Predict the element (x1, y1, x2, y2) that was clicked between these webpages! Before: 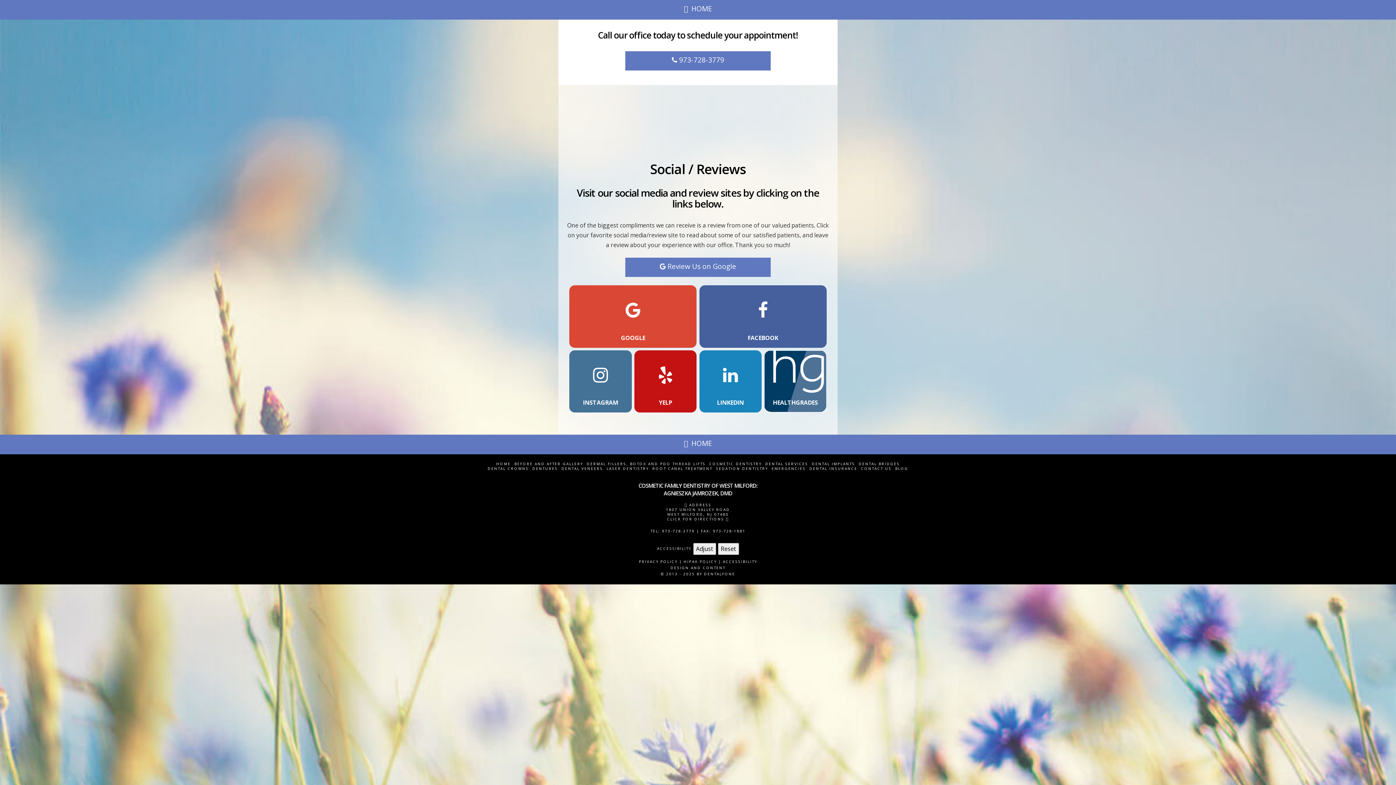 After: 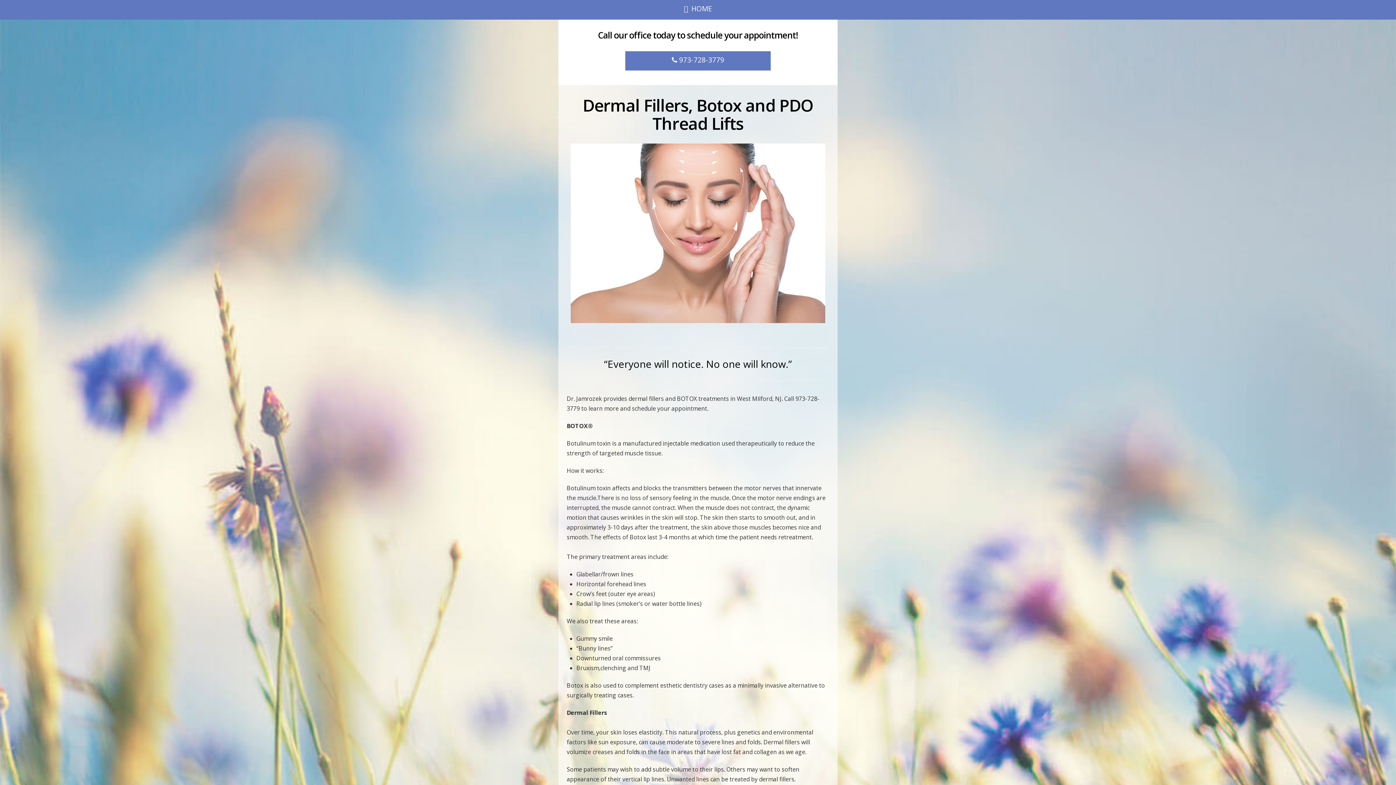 Action: label: DERMAL FILLERS, BOTOX AND PDO THREAD LIFTS bbox: (586, 461, 705, 466)